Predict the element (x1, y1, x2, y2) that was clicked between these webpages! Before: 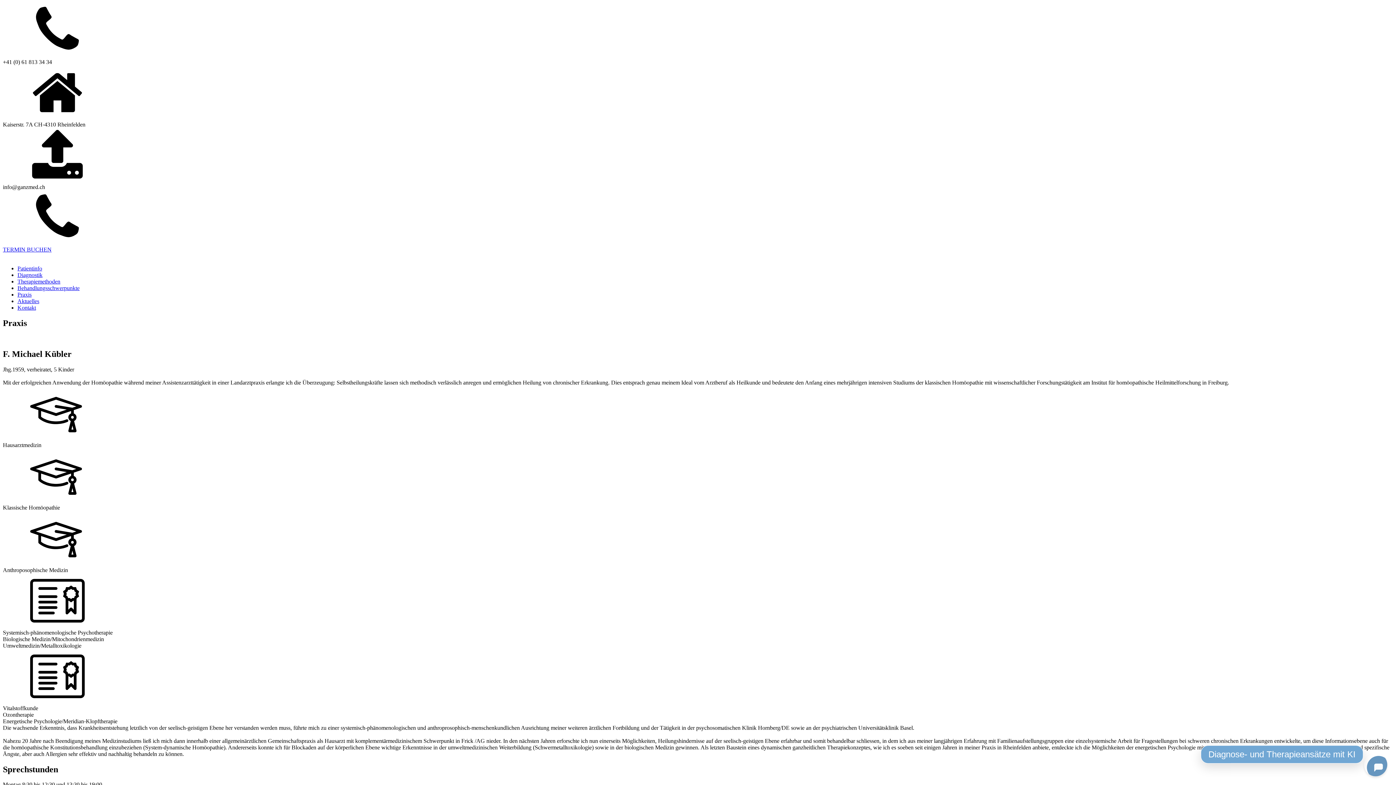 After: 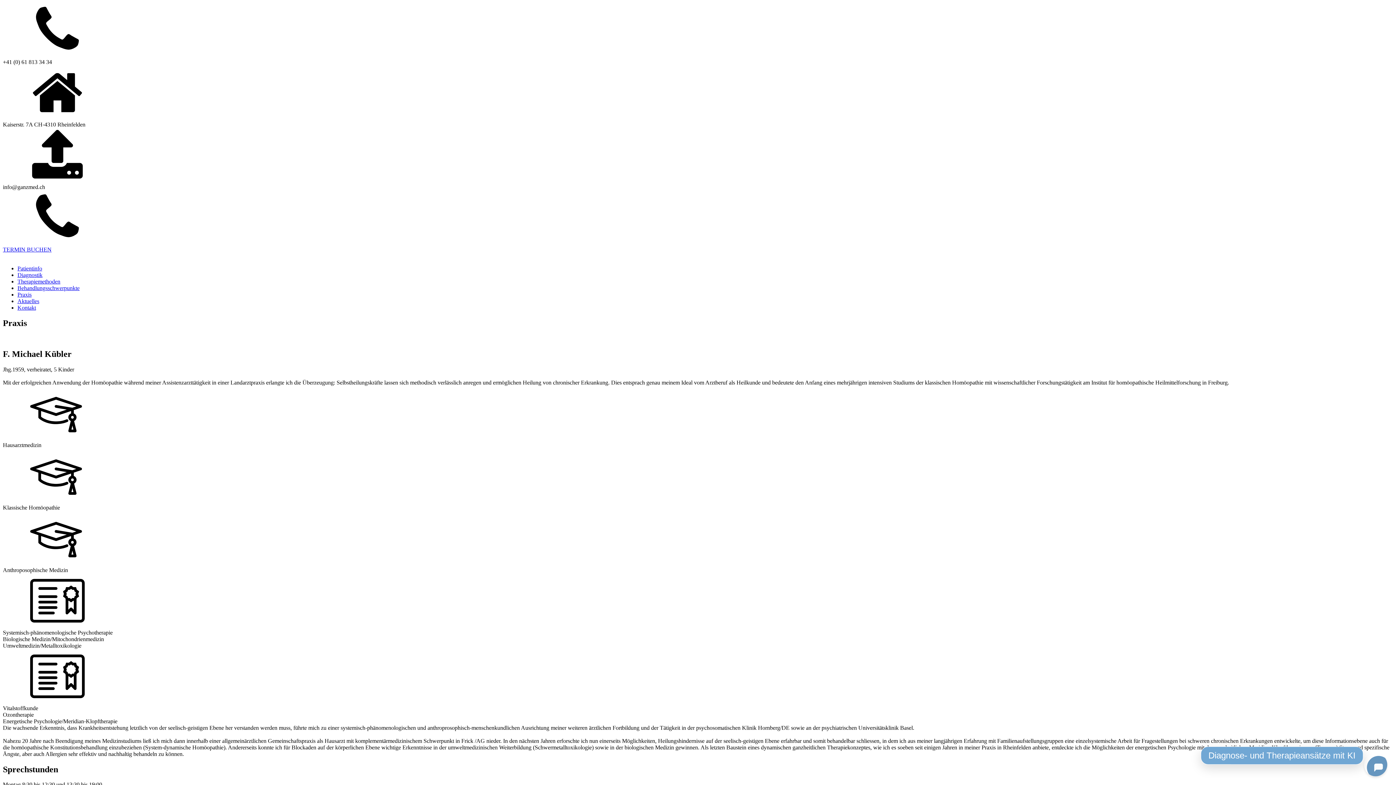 Action: bbox: (2, 190, 1393, 253) label: TERMIN BUCHEN